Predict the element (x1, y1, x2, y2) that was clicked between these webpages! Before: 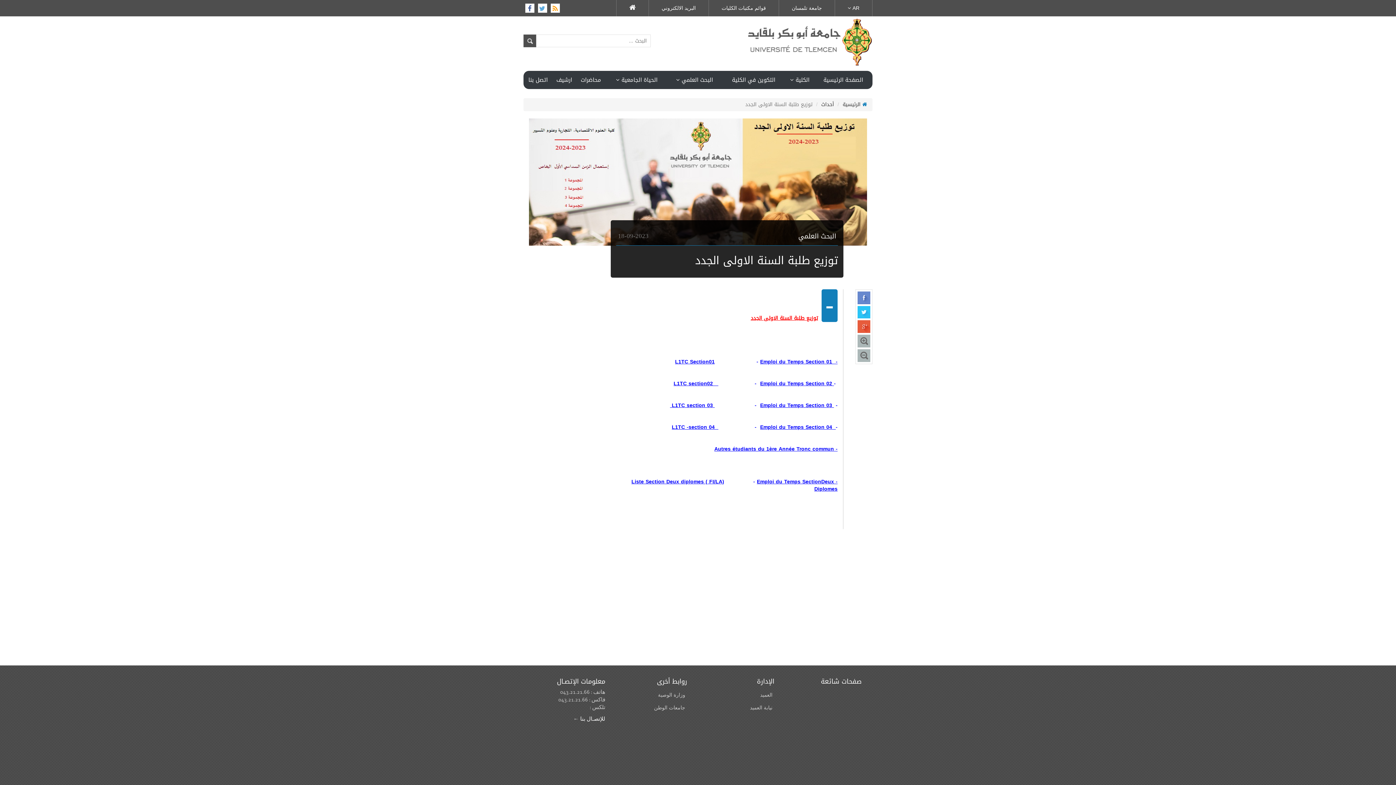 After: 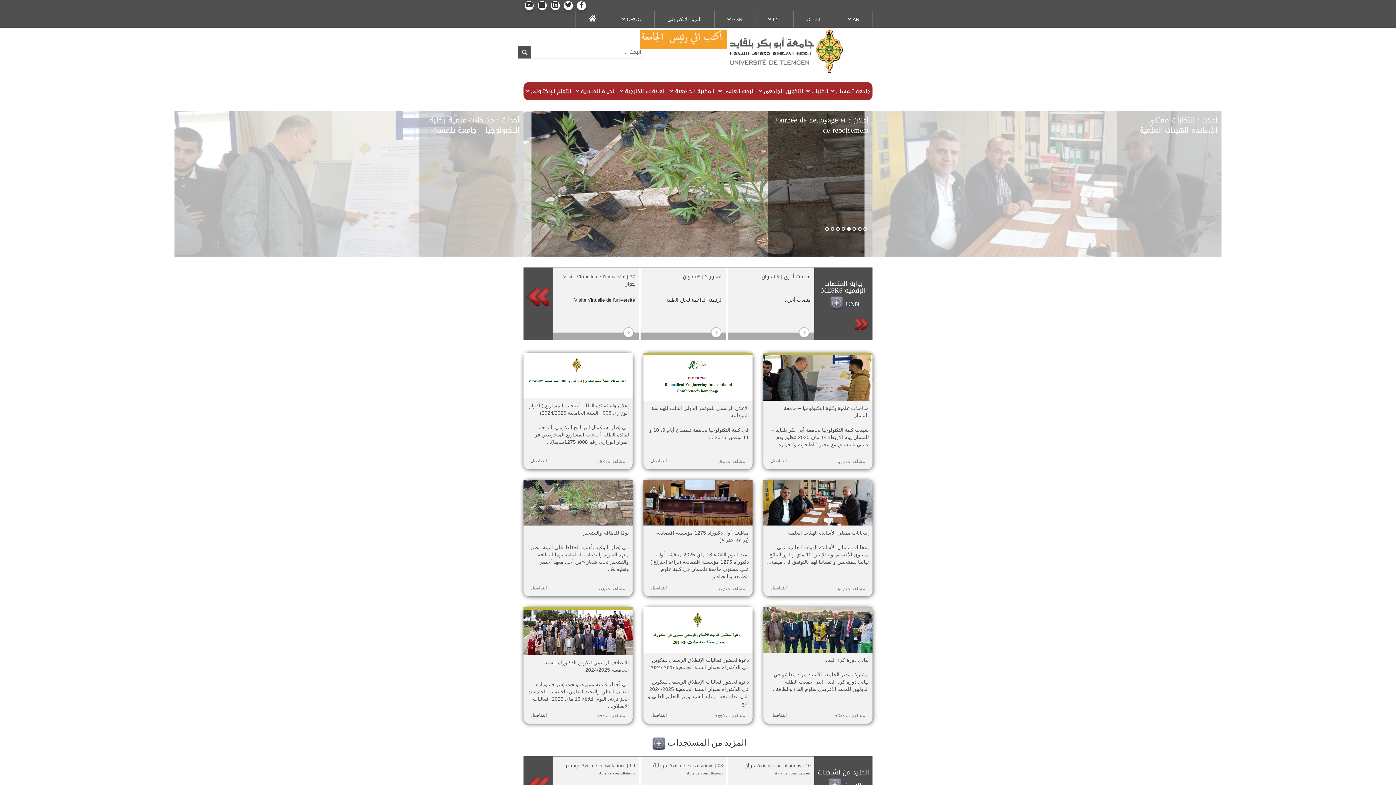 Action: label: جامعة تلمسان bbox: (778, 0, 834, 16)